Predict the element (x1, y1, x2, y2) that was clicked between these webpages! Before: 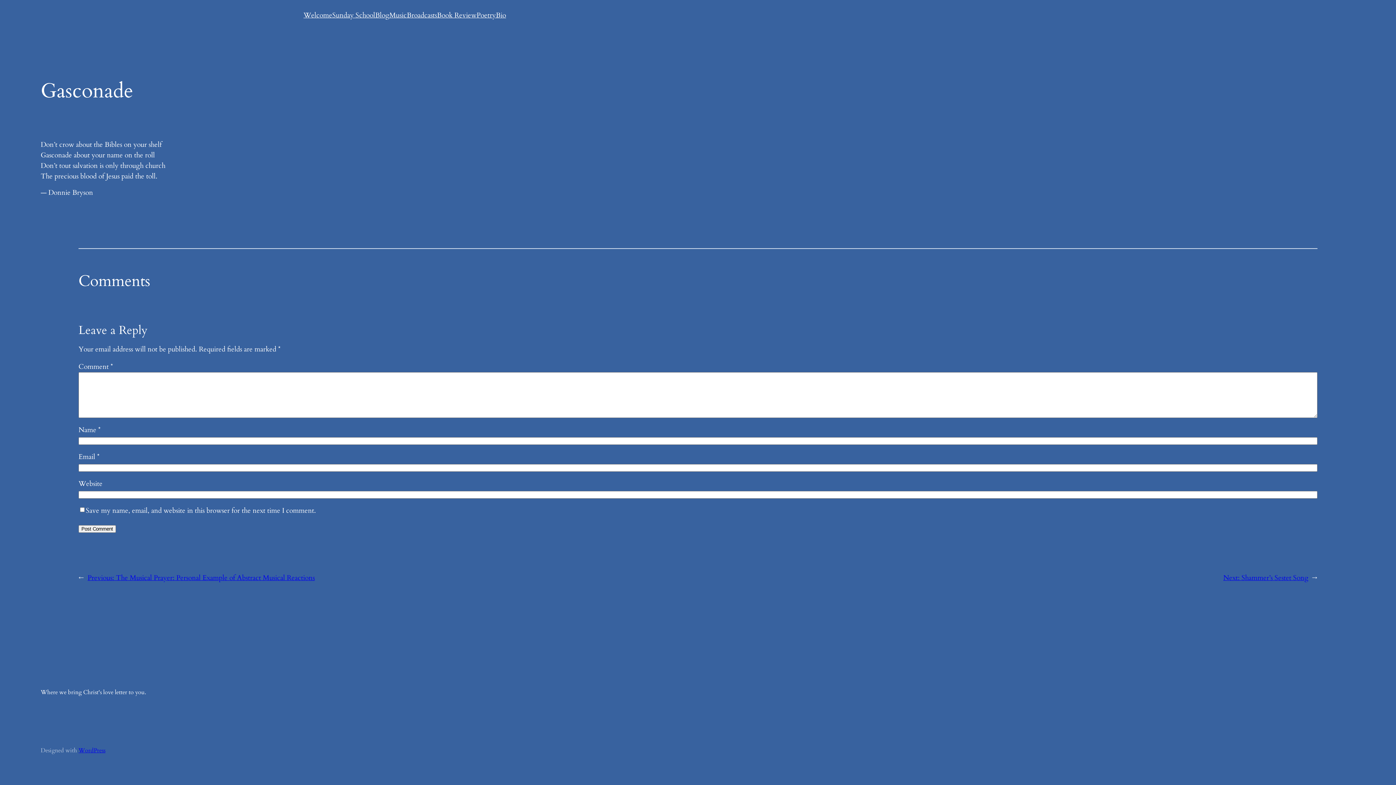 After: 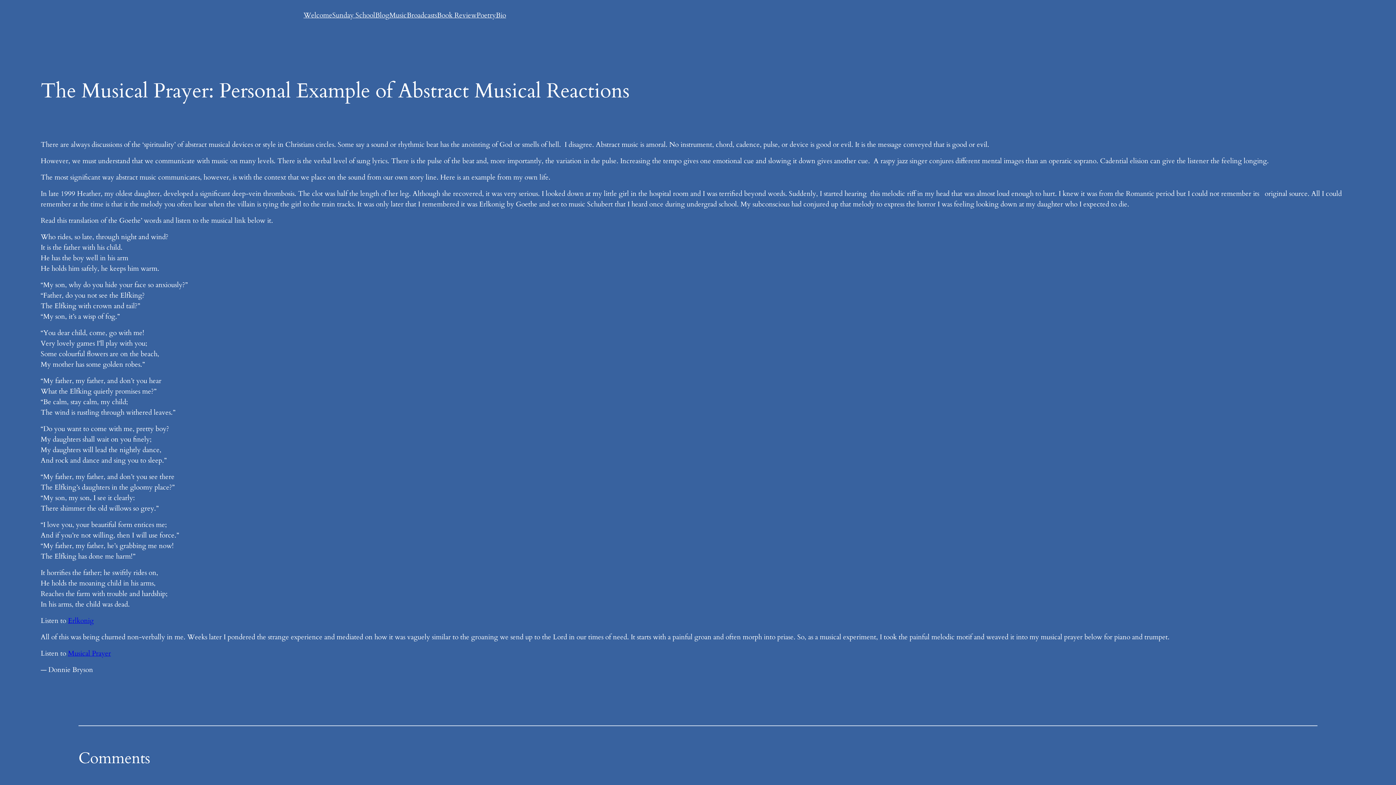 Action: label: Previous: The Musical Prayer: Personal Example of Abstract Musical Reactions bbox: (87, 573, 314, 582)